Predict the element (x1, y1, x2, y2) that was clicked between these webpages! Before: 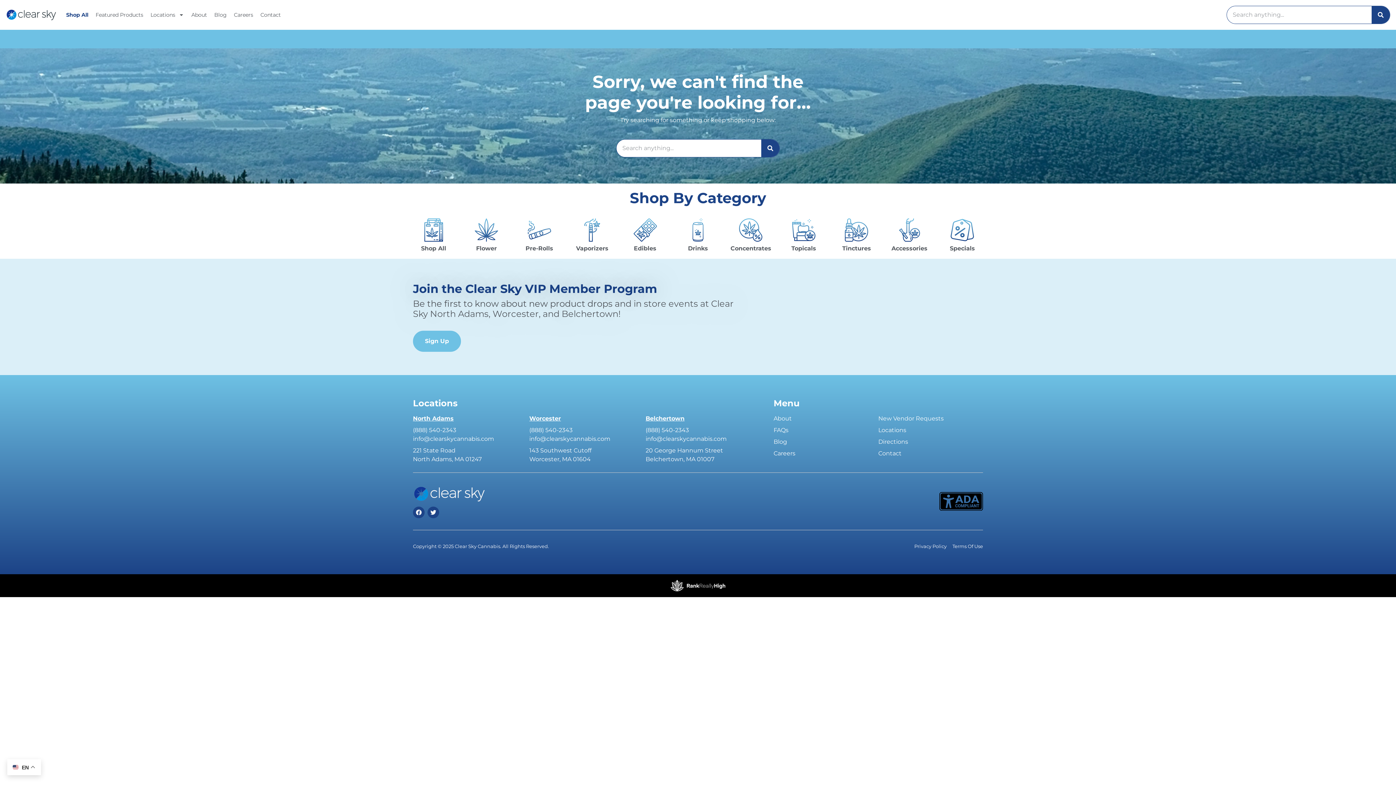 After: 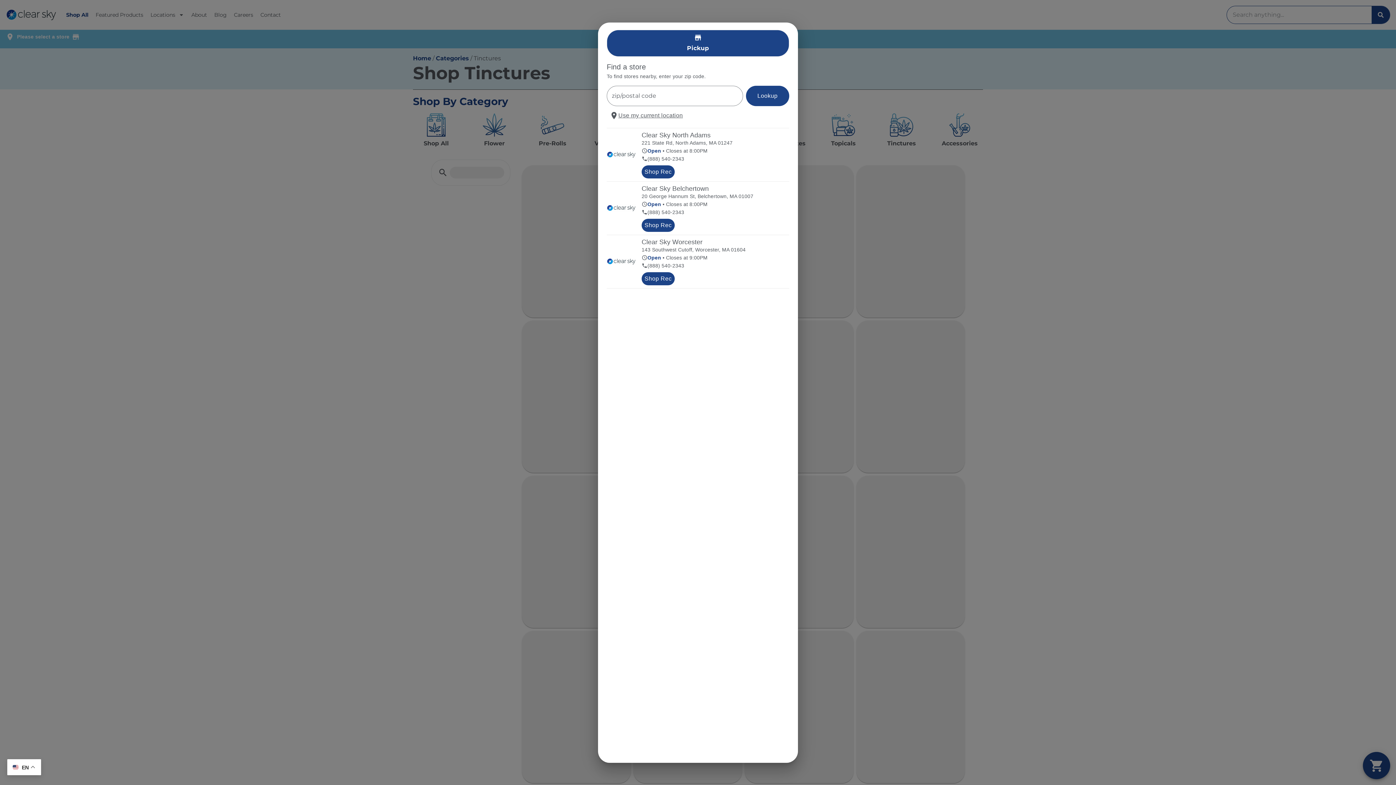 Action: bbox: (842, 245, 871, 252) label: Tinctures